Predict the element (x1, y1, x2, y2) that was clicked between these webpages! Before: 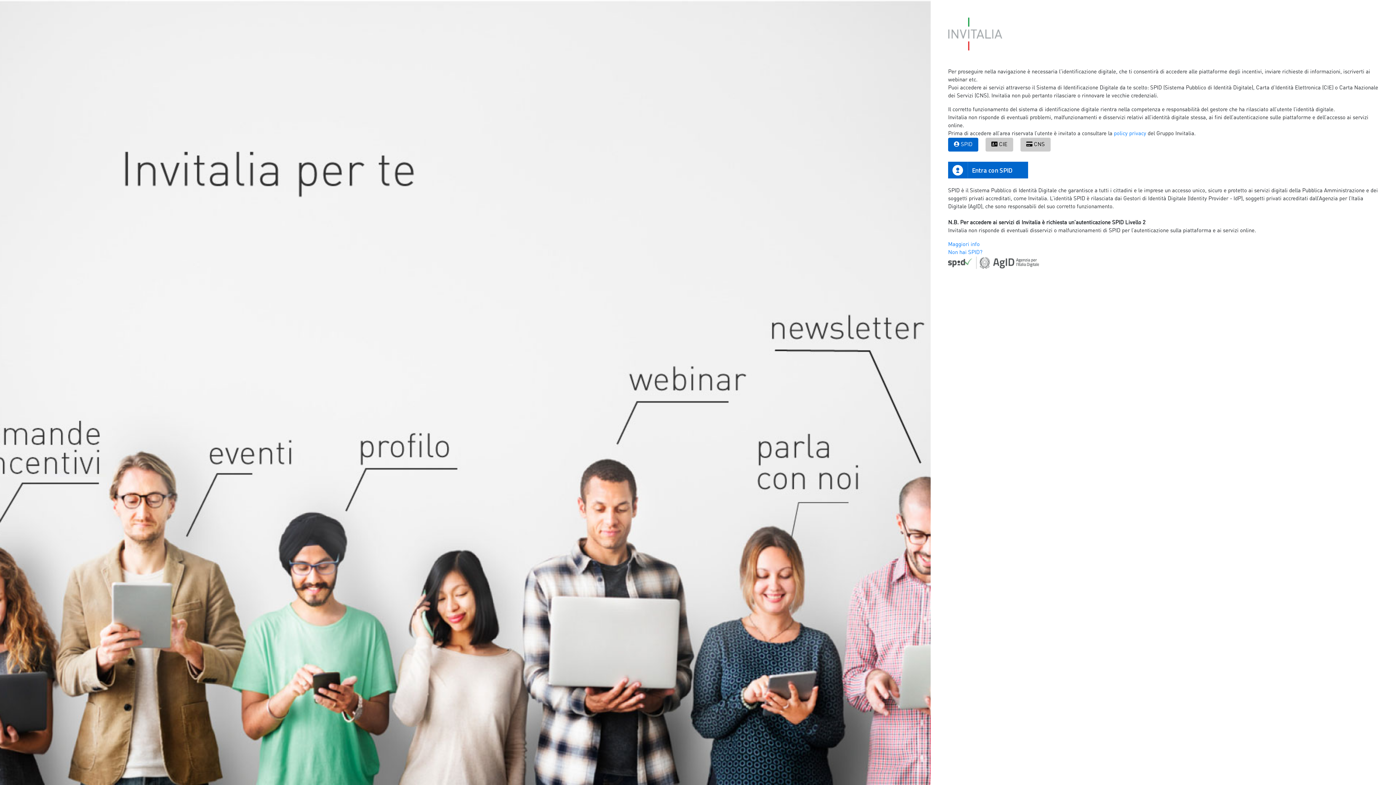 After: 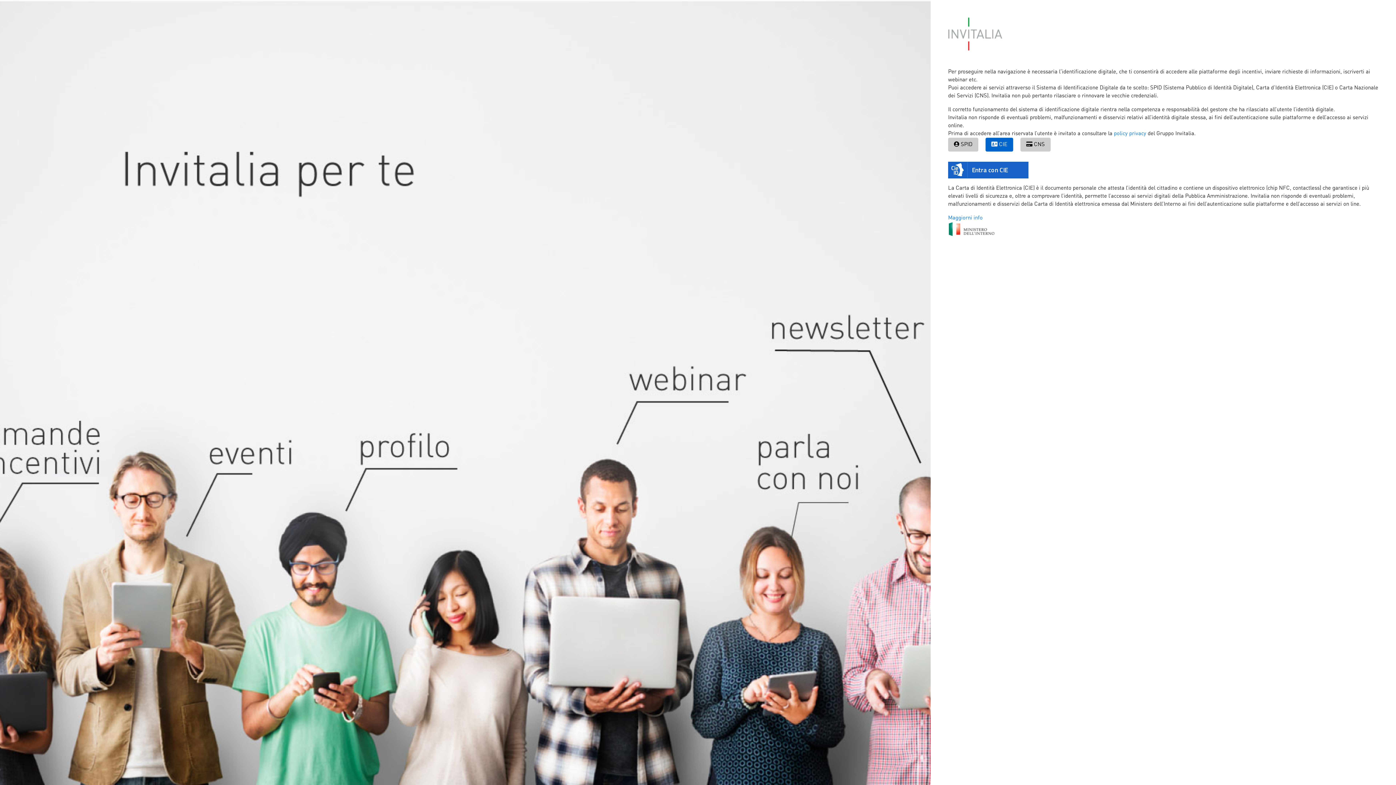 Action: label: CIE bbox: (700, 110, 710, 117)